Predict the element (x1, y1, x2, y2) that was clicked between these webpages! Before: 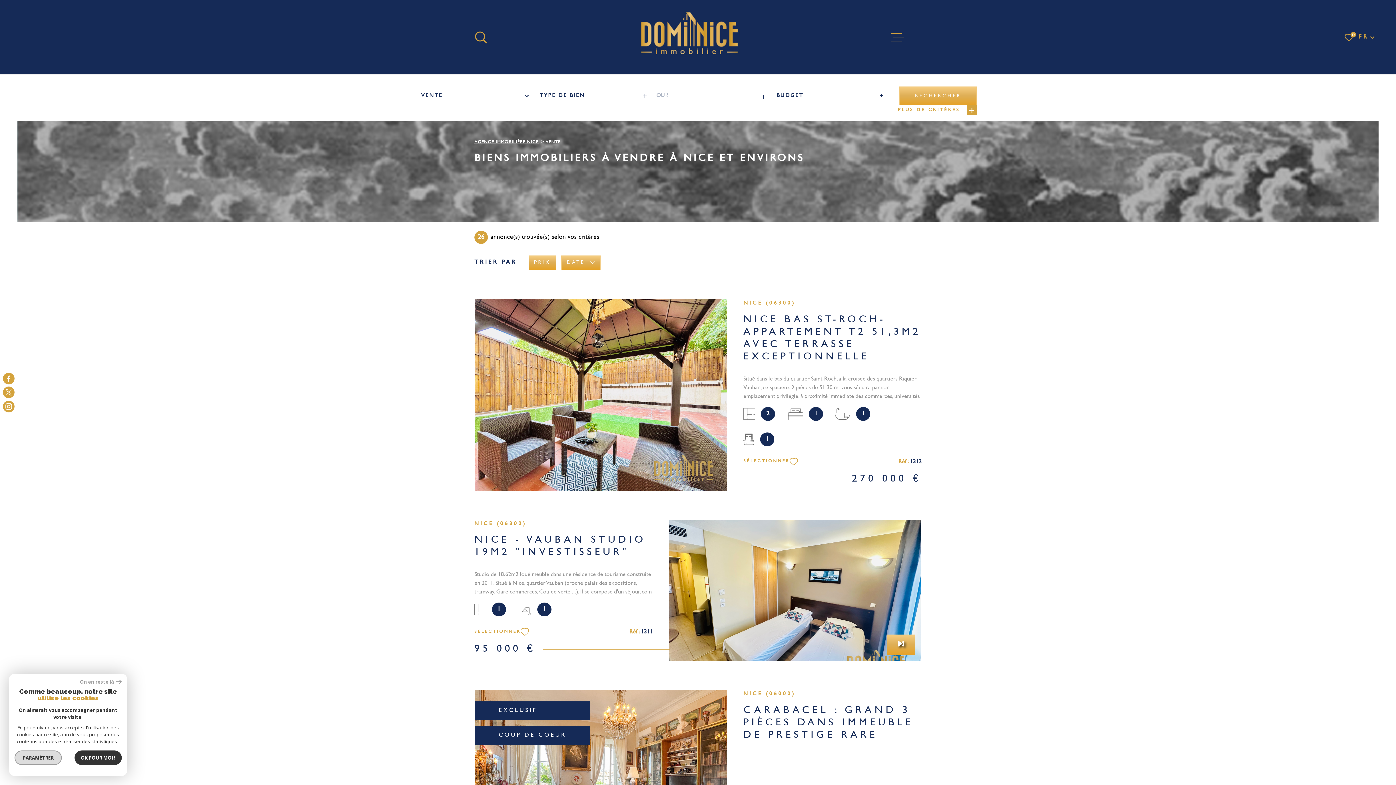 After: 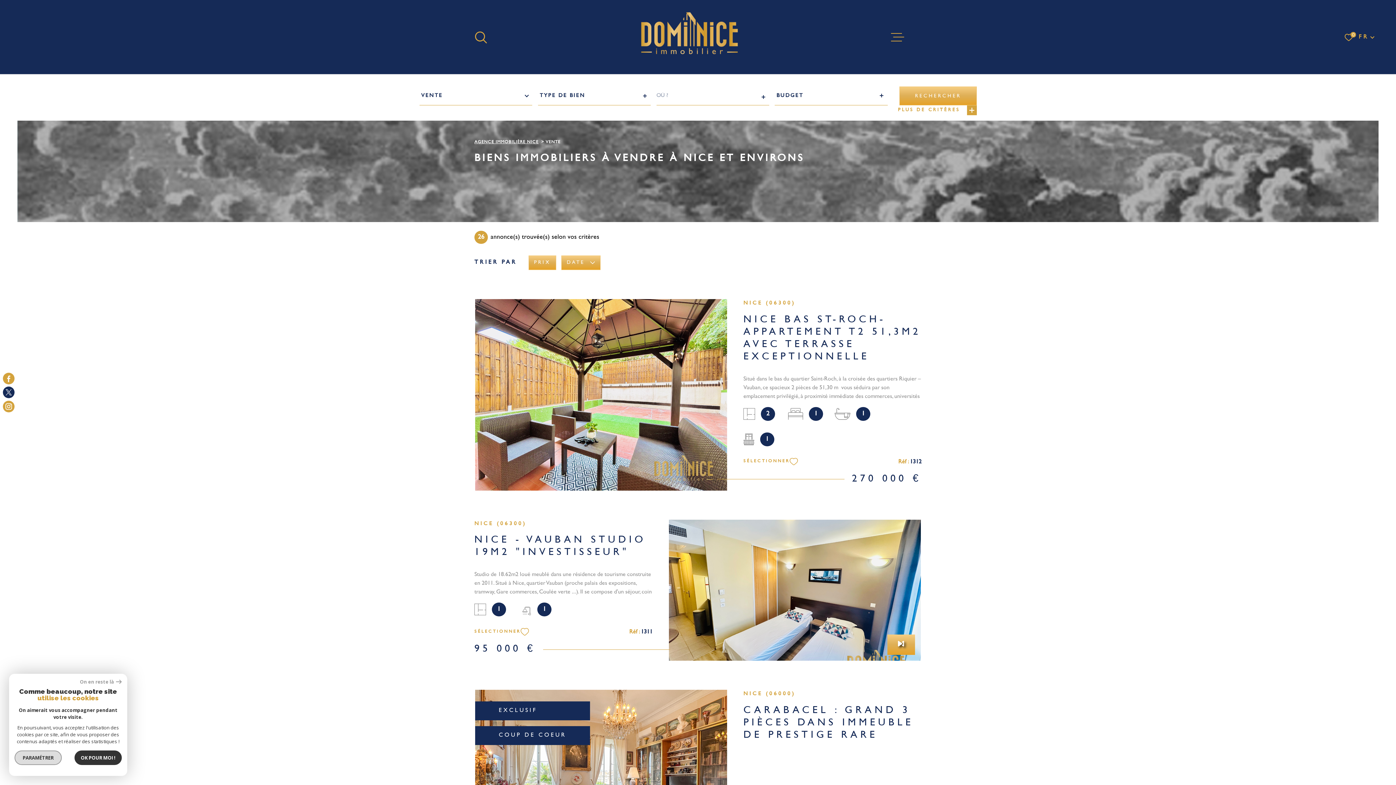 Action: label: TRAD_MELTEM_visiternotrepagetwitter - Ouverture dans une nouvelle fenêtre bbox: (2, 386, 14, 398)